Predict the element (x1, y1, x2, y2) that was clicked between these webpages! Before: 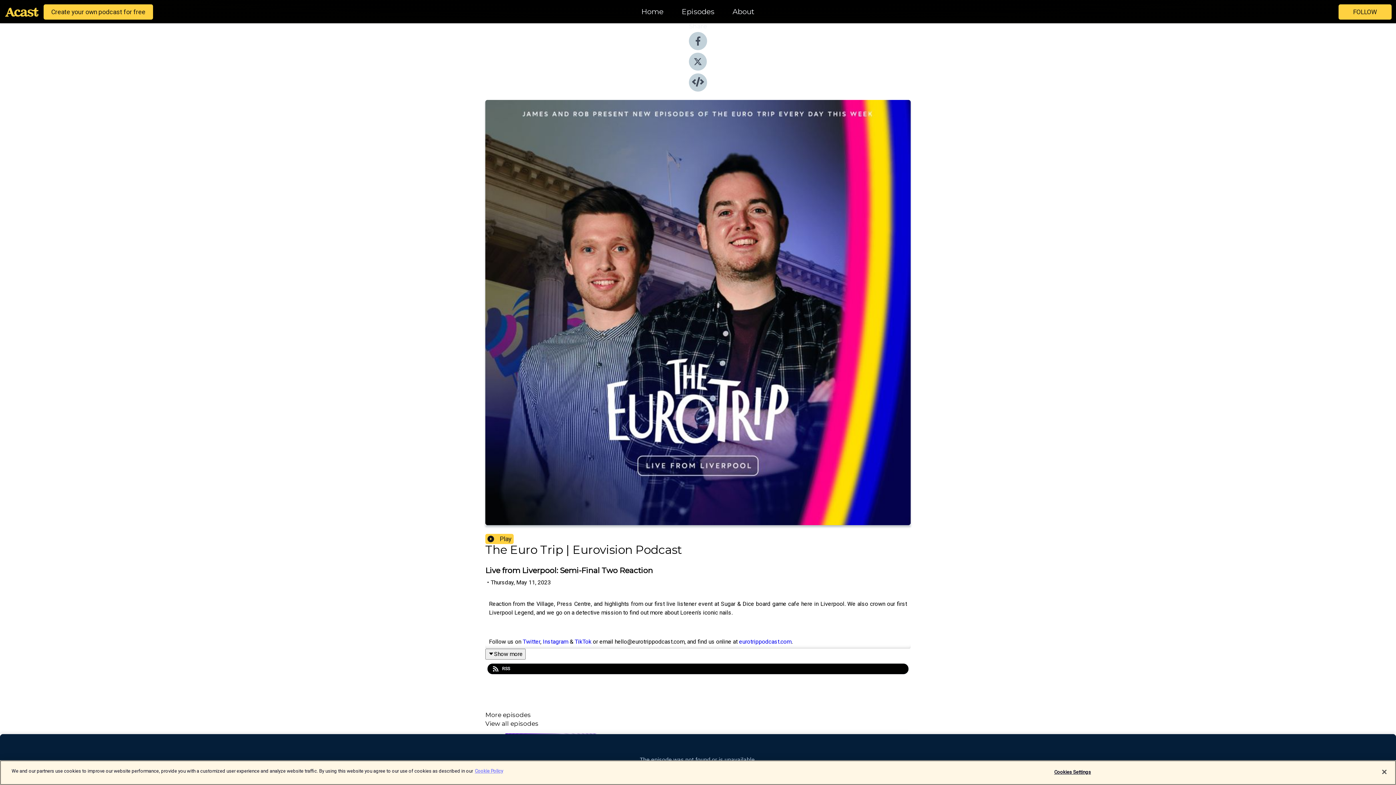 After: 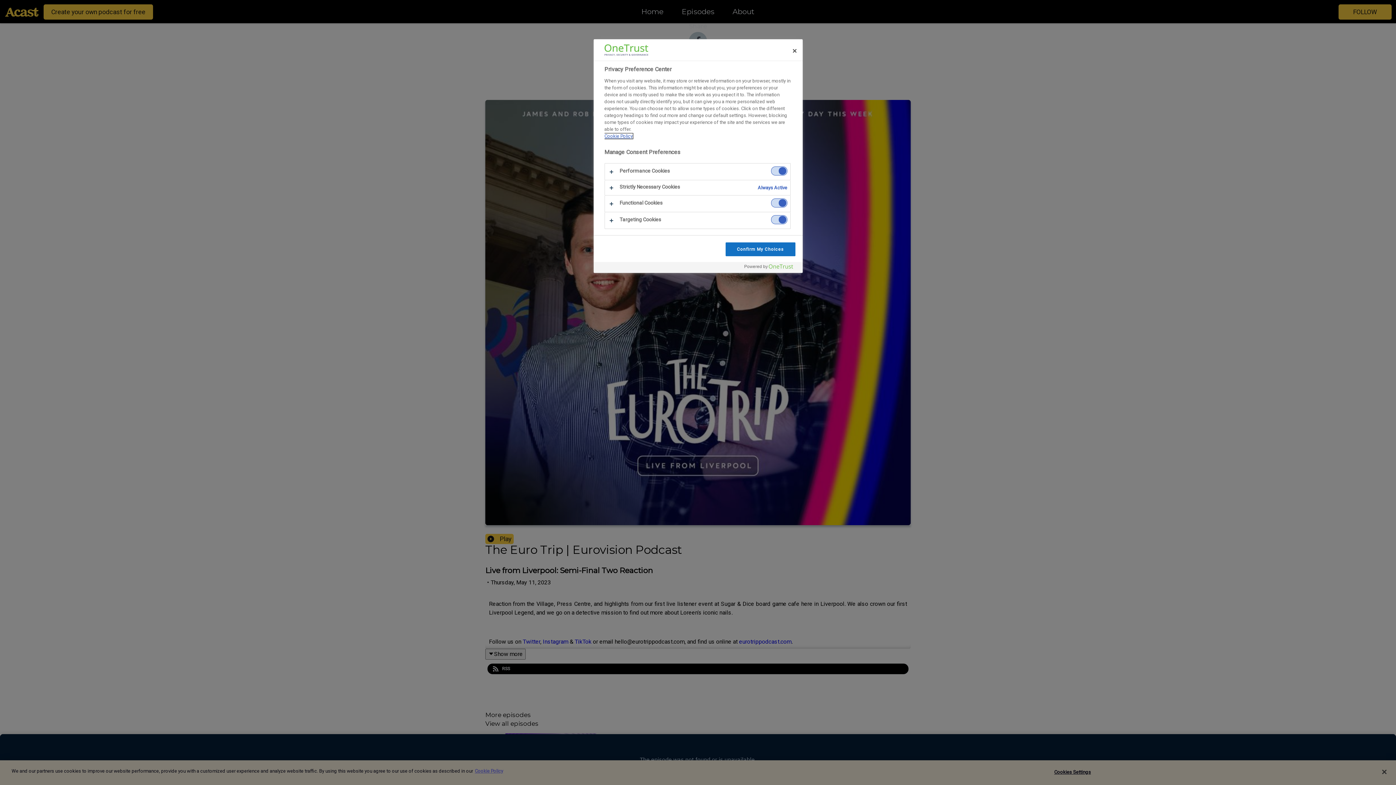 Action: label: Cookies Settings bbox: (1050, 765, 1095, 779)